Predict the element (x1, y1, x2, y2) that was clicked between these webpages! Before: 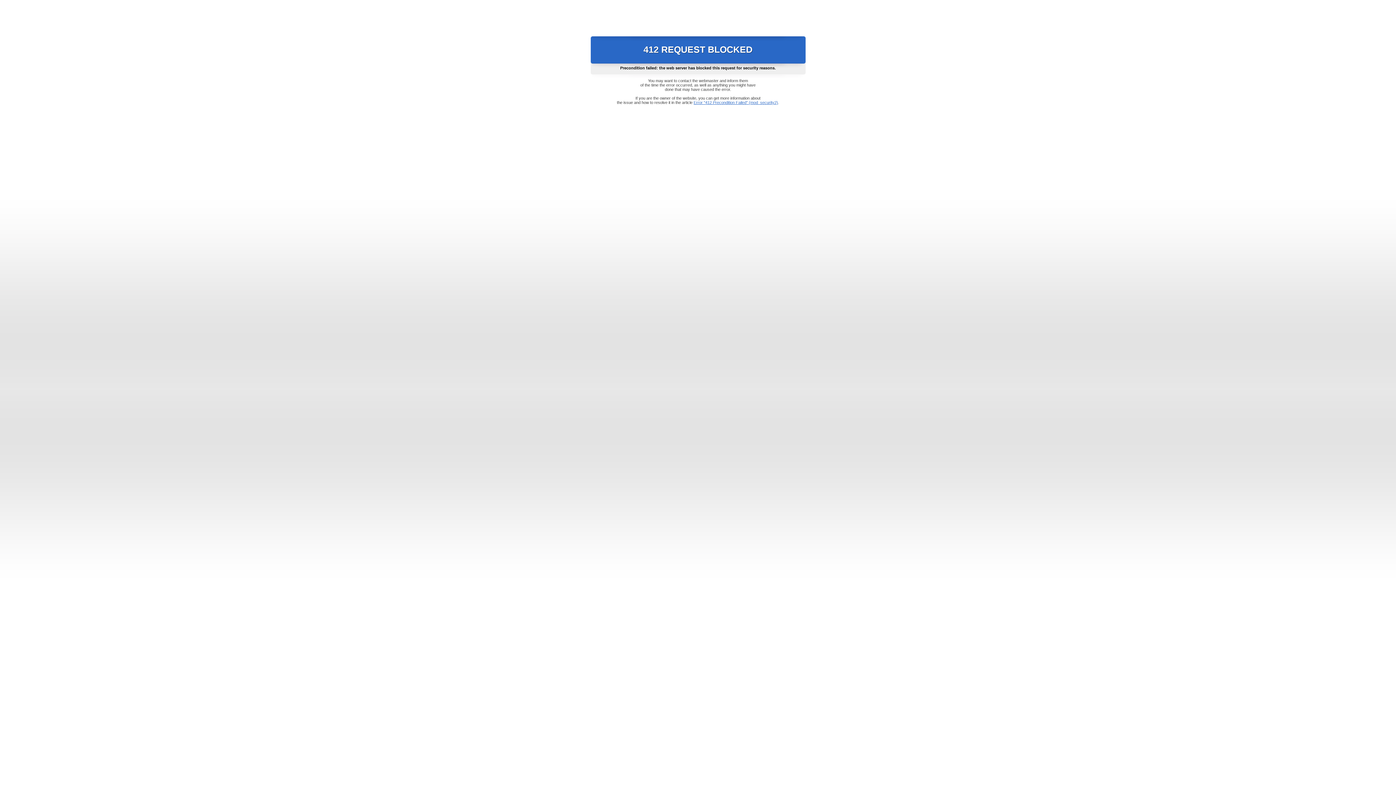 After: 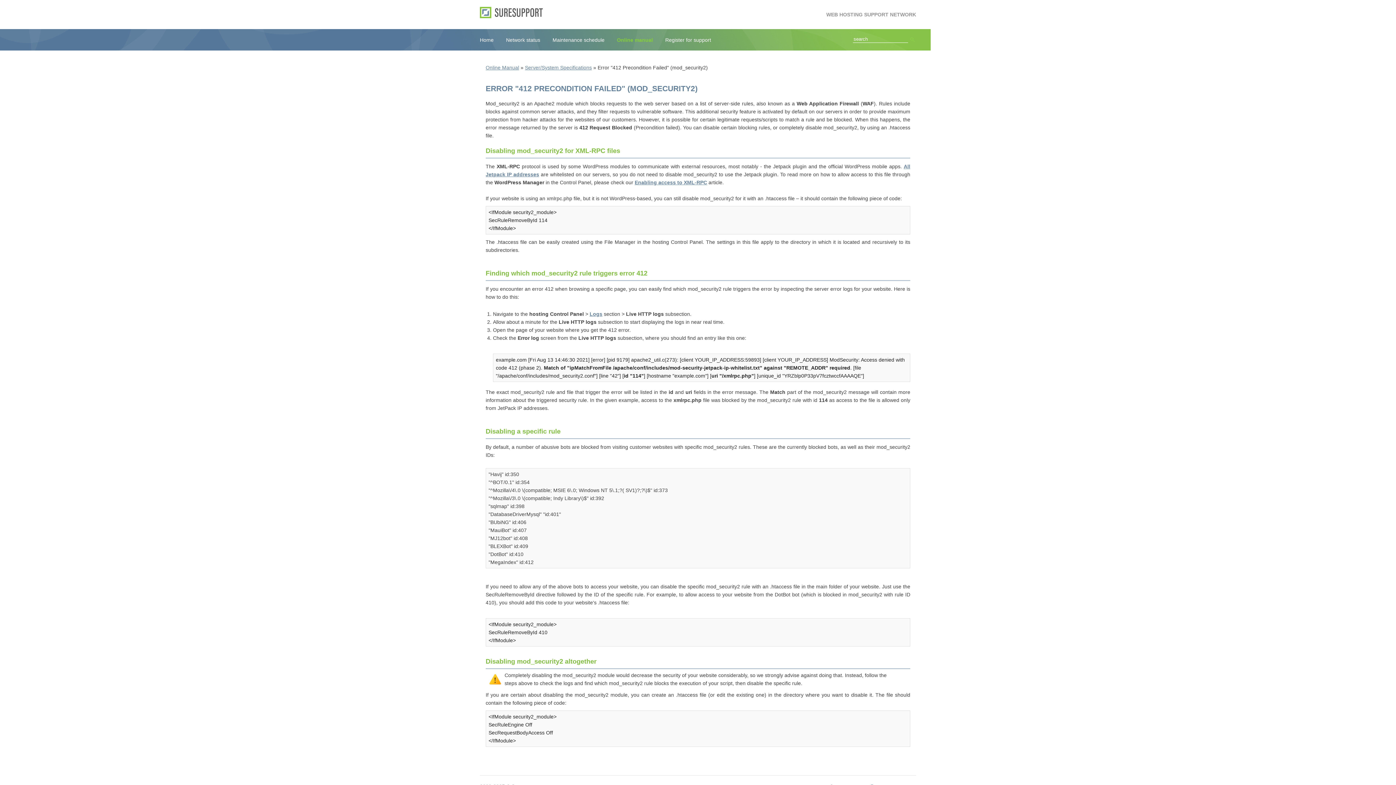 Action: bbox: (693, 100, 778, 104) label: Error "412 Precondition Failed" (mod_security2)